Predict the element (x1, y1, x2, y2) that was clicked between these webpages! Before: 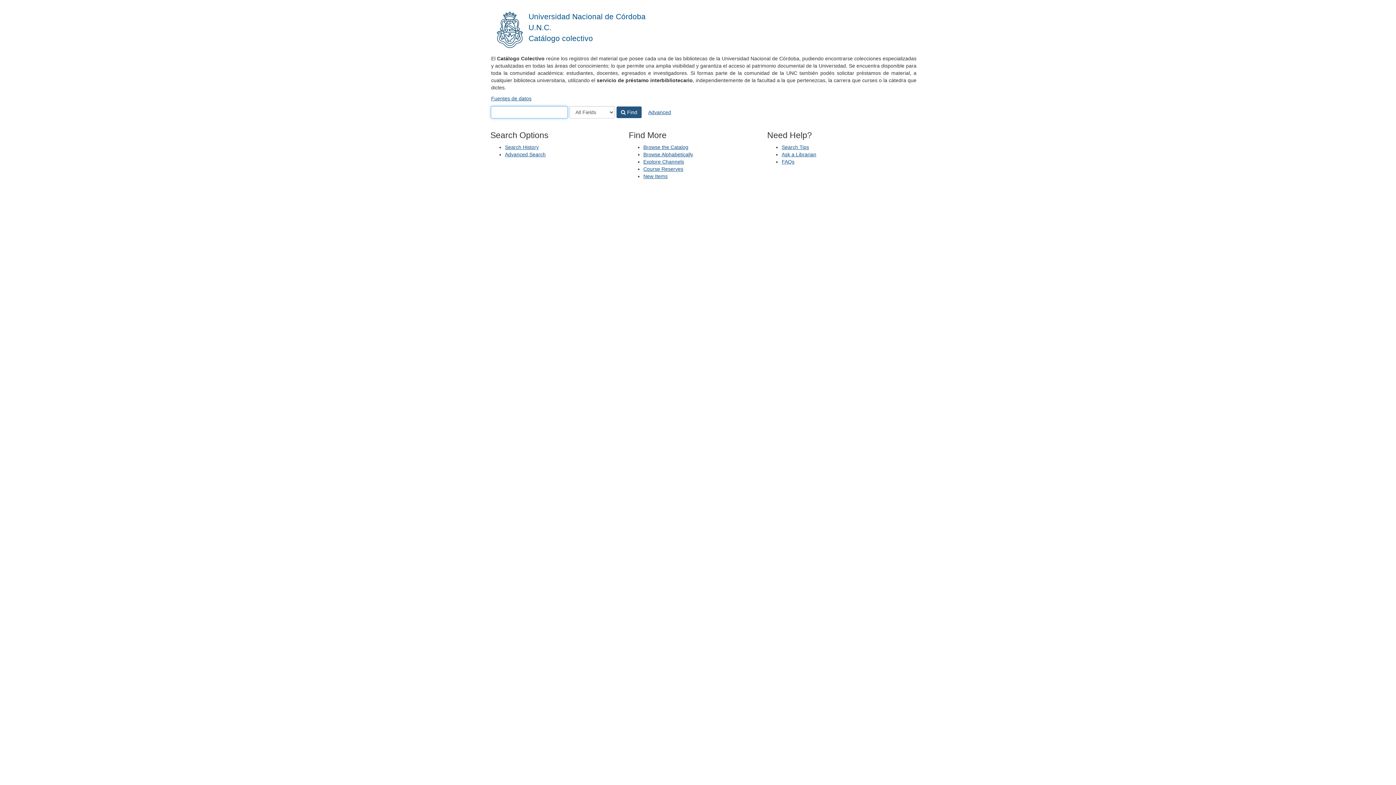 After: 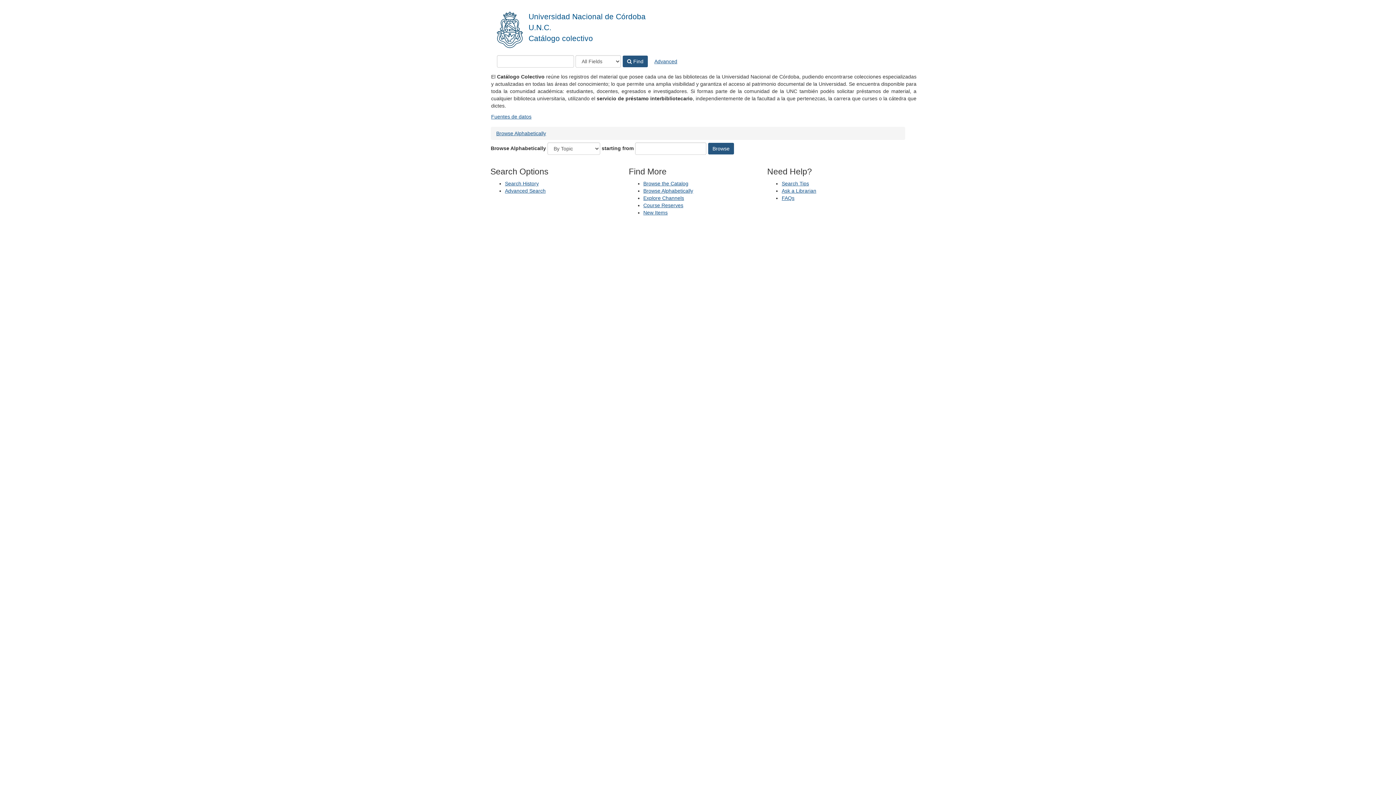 Action: label: Browse Alphabetically bbox: (643, 151, 693, 157)